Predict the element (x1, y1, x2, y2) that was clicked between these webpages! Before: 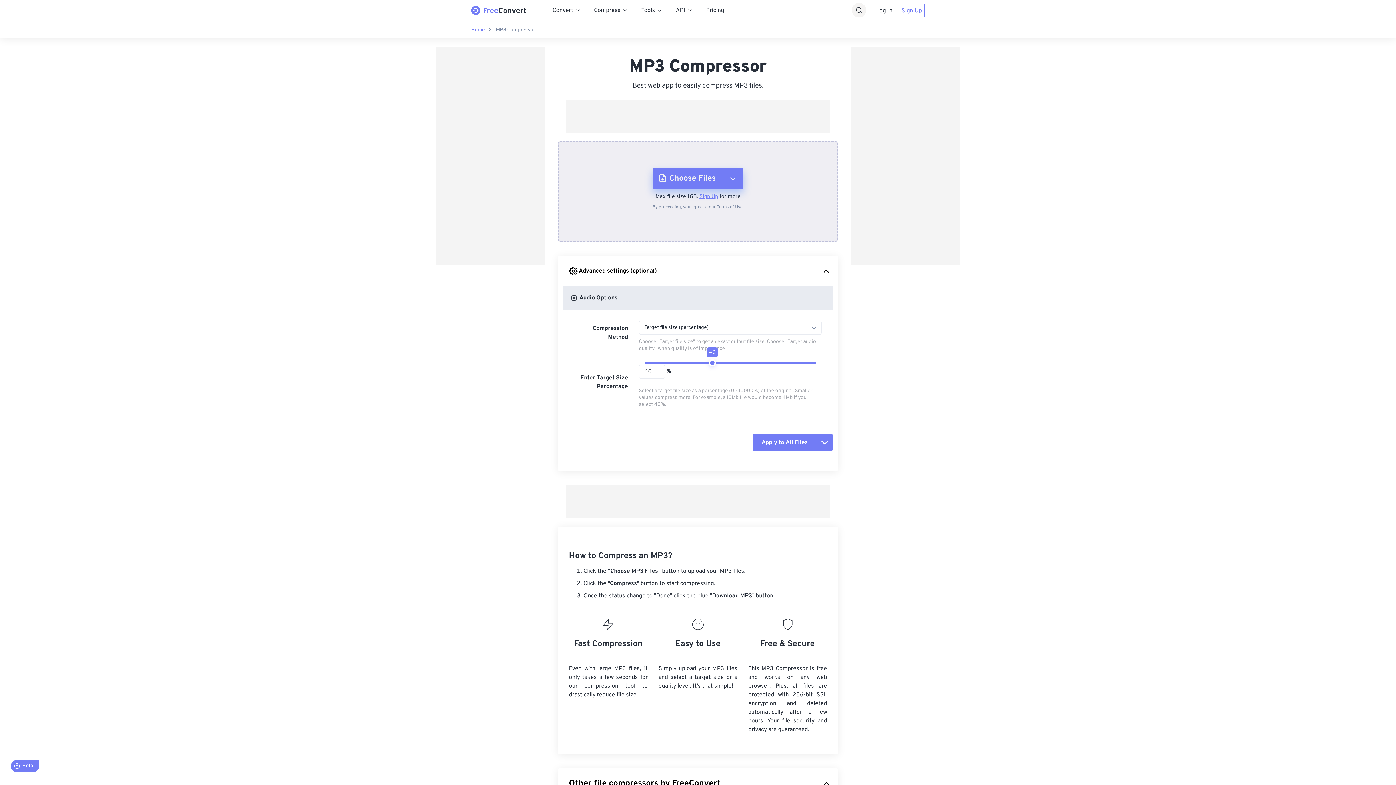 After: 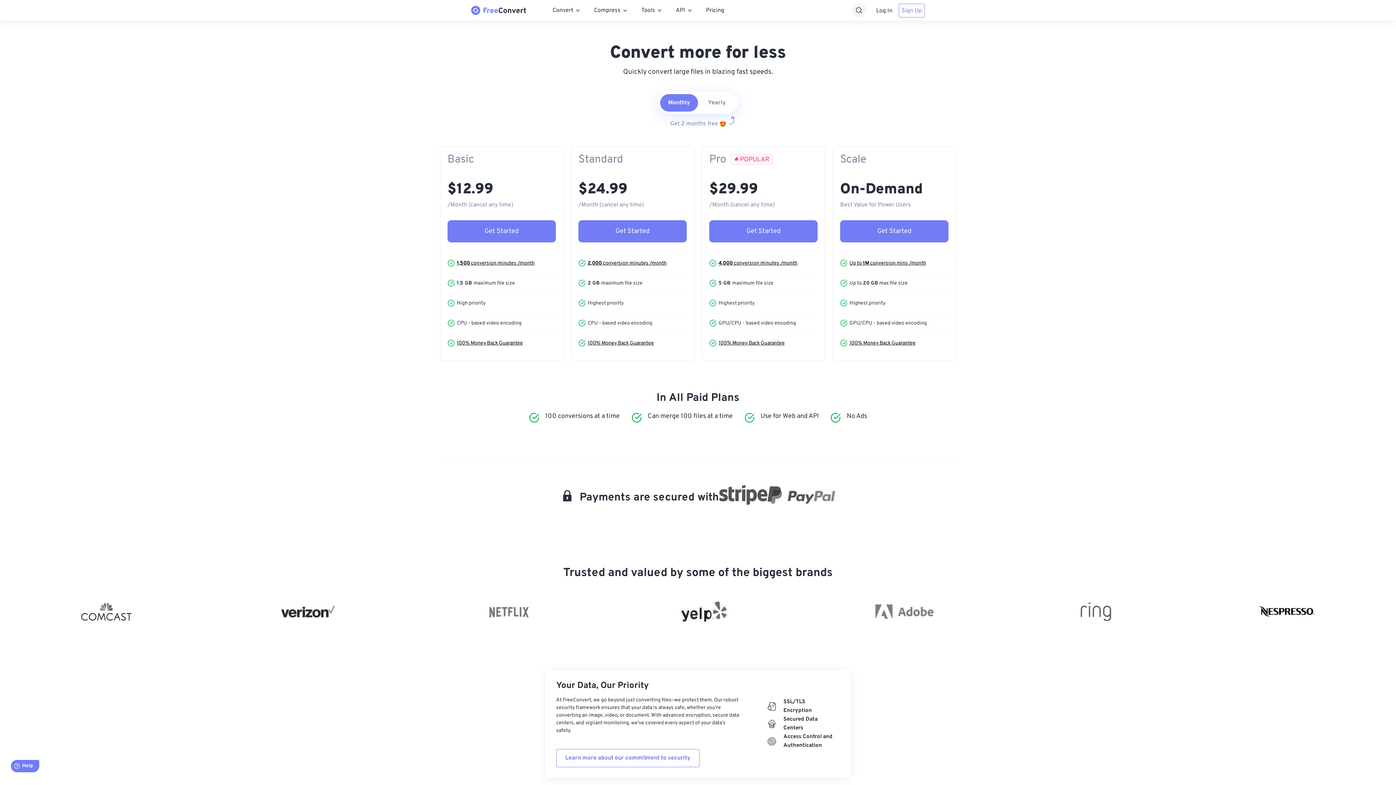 Action: label: Sign Up bbox: (898, 3, 925, 17)